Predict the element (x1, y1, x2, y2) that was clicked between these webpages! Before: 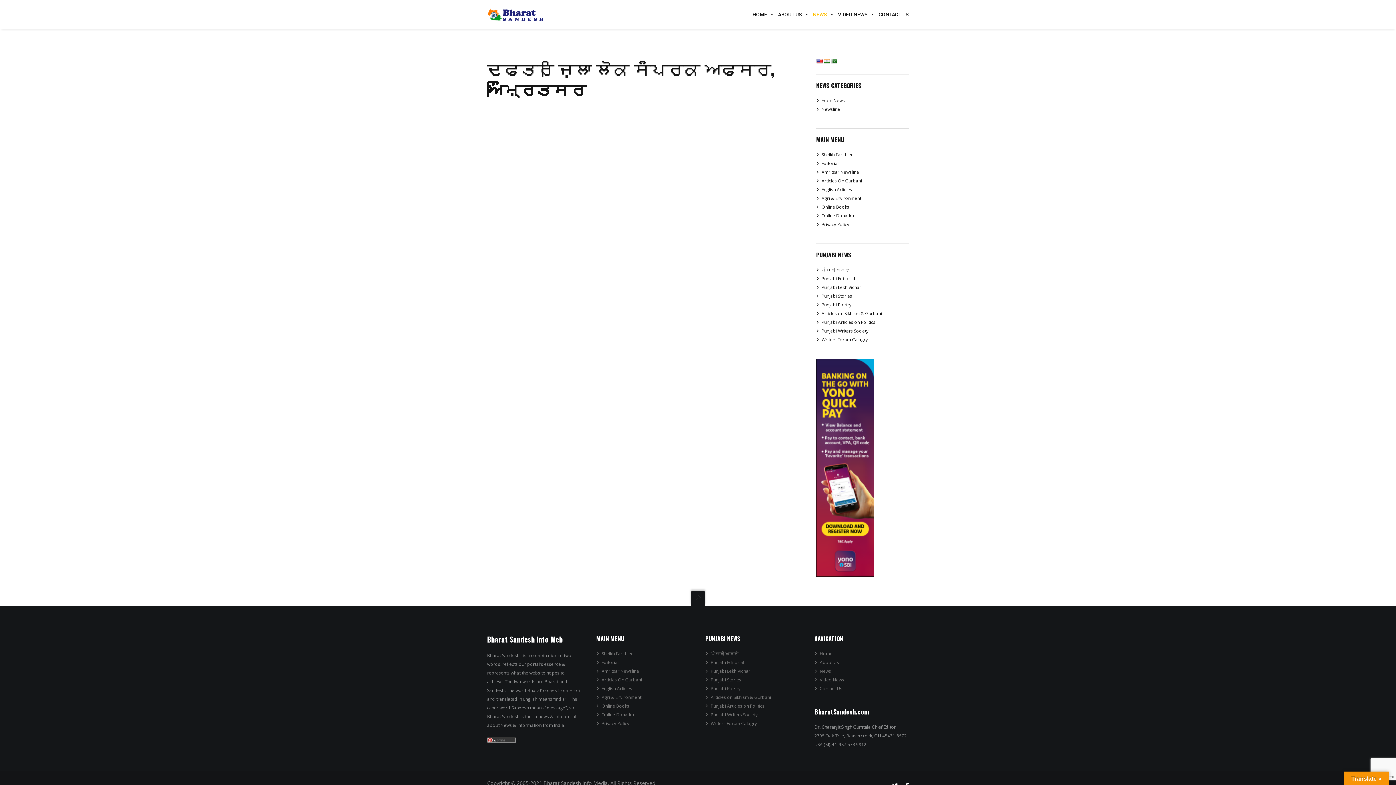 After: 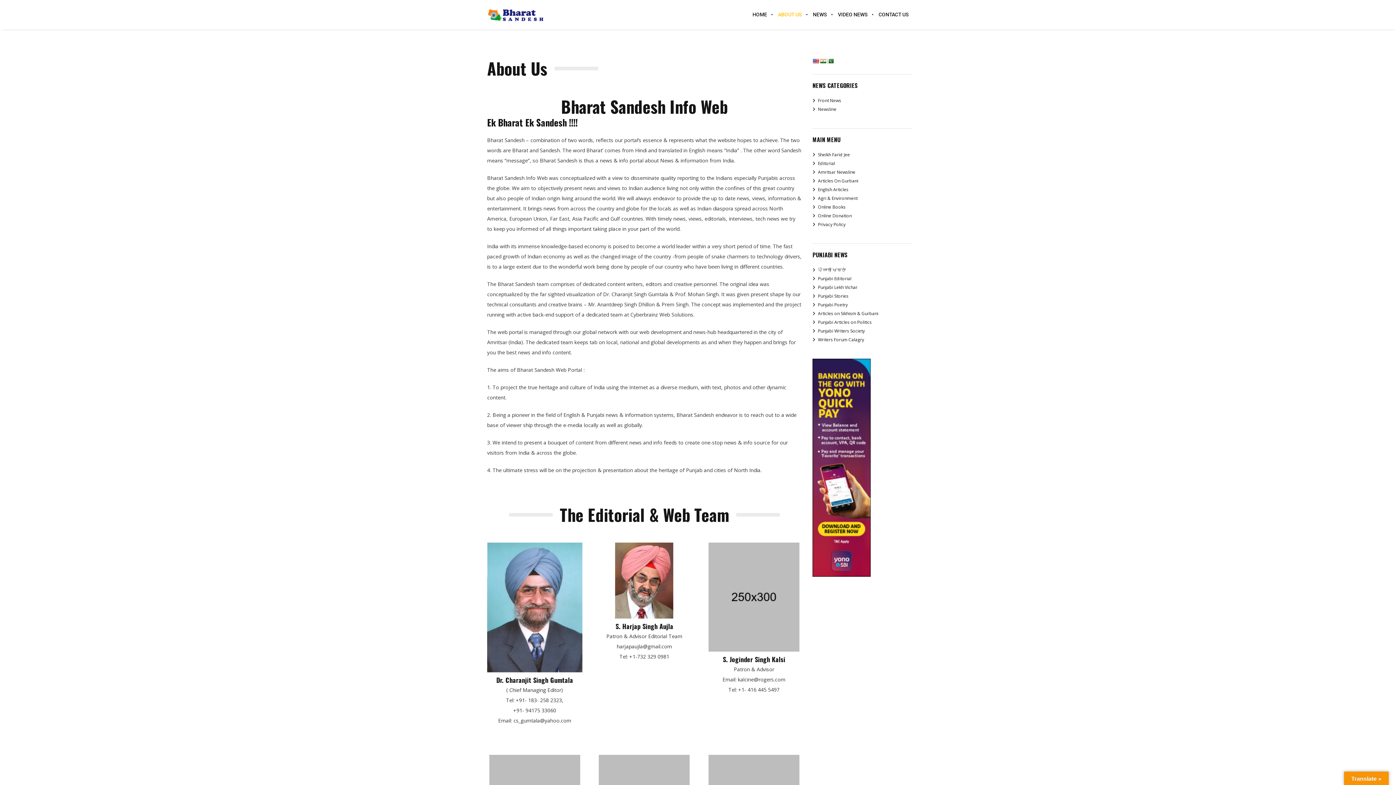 Action: label: ABOUT US bbox: (772, 0, 807, 29)